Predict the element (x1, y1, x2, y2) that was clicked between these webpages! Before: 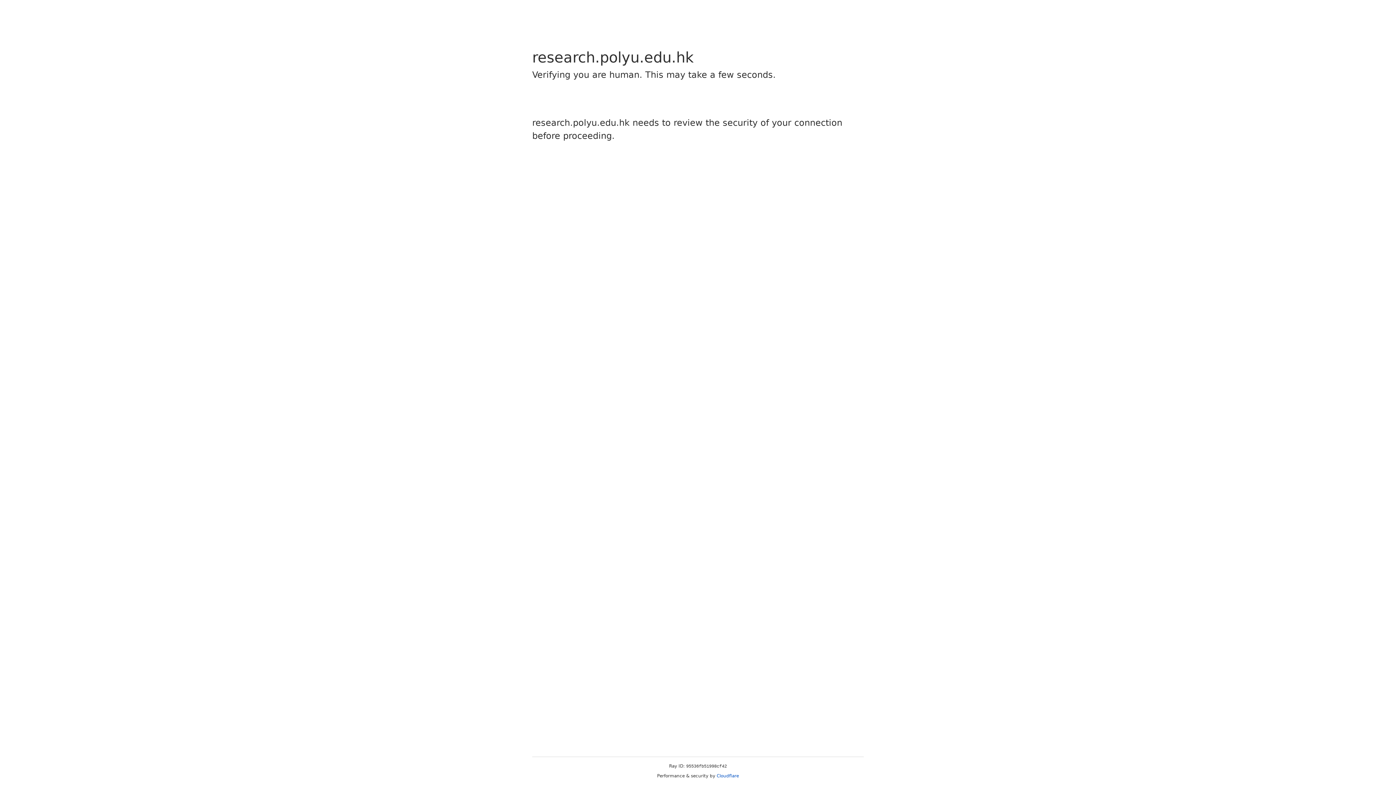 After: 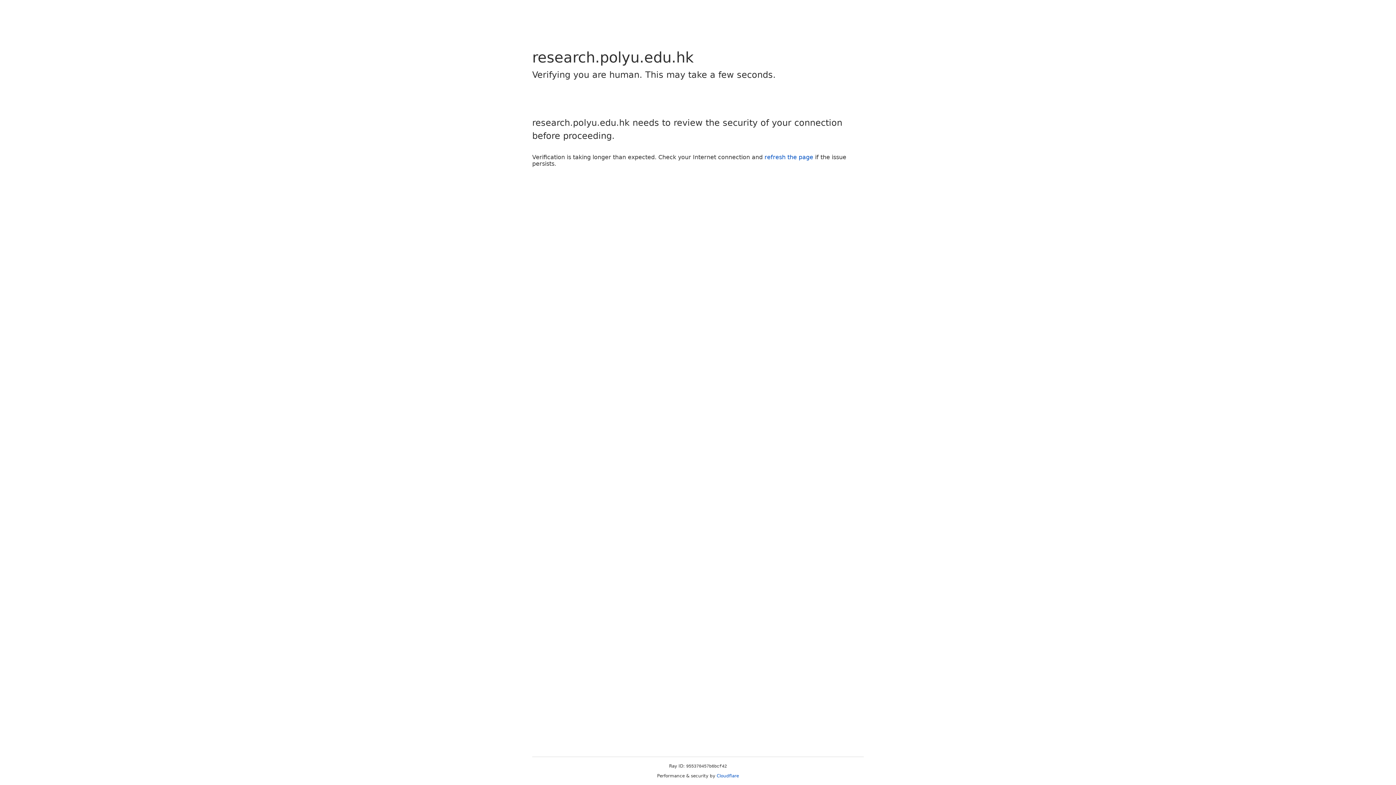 Action: label: Cloudflare bbox: (716, 773, 739, 778)